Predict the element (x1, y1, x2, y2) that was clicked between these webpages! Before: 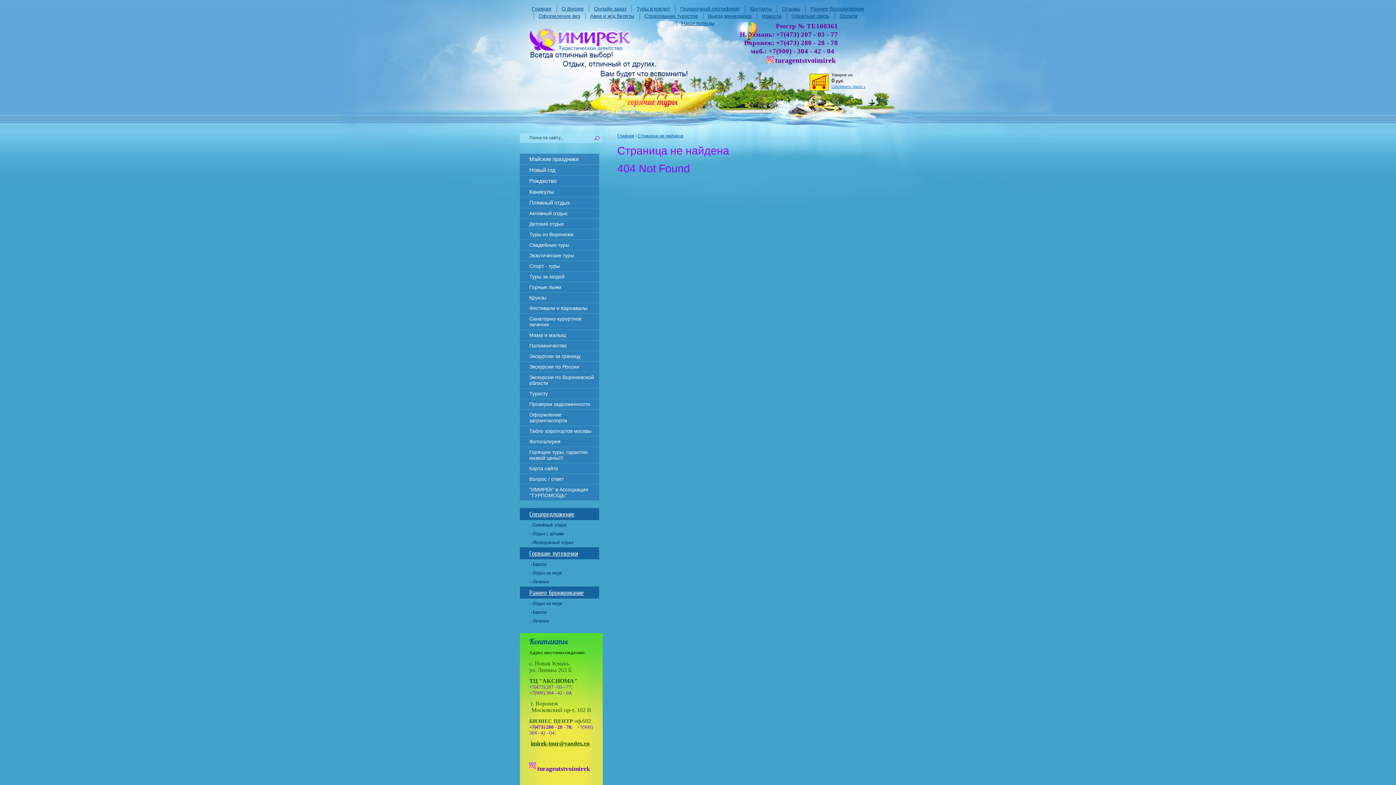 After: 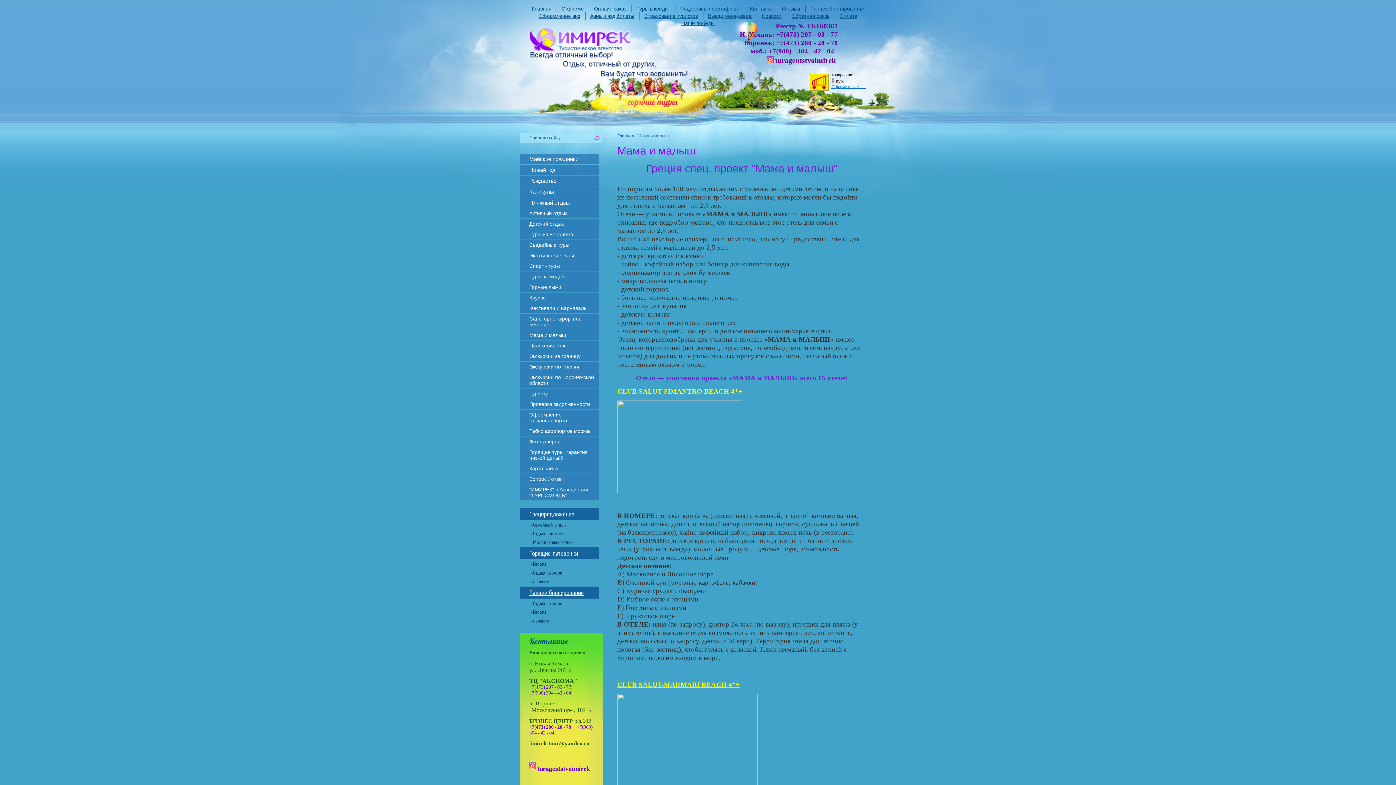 Action: label: Мама и малыш bbox: (520, 330, 599, 340)